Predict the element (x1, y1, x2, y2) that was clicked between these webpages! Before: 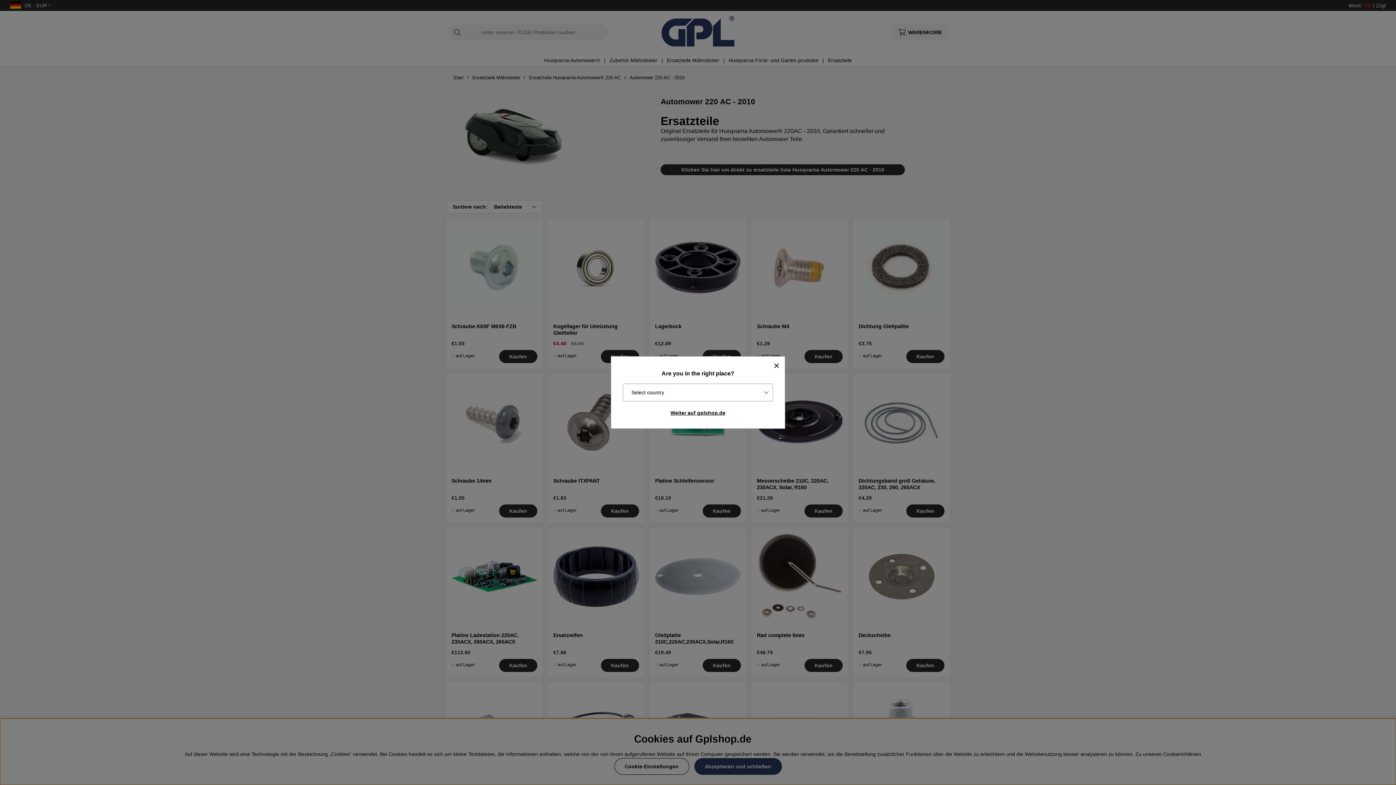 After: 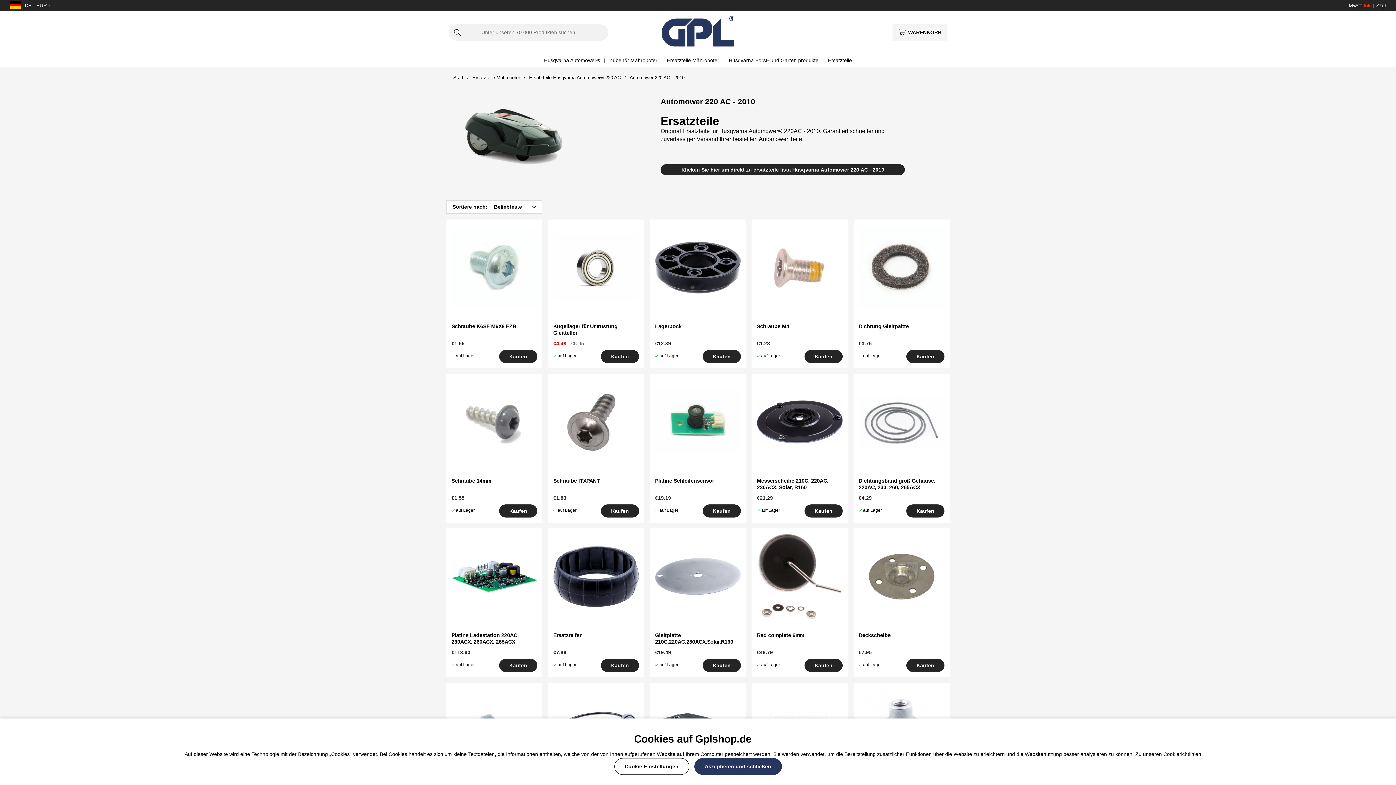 Action: bbox: (617, 407, 779, 418) label: Weiter auf gplshop.de